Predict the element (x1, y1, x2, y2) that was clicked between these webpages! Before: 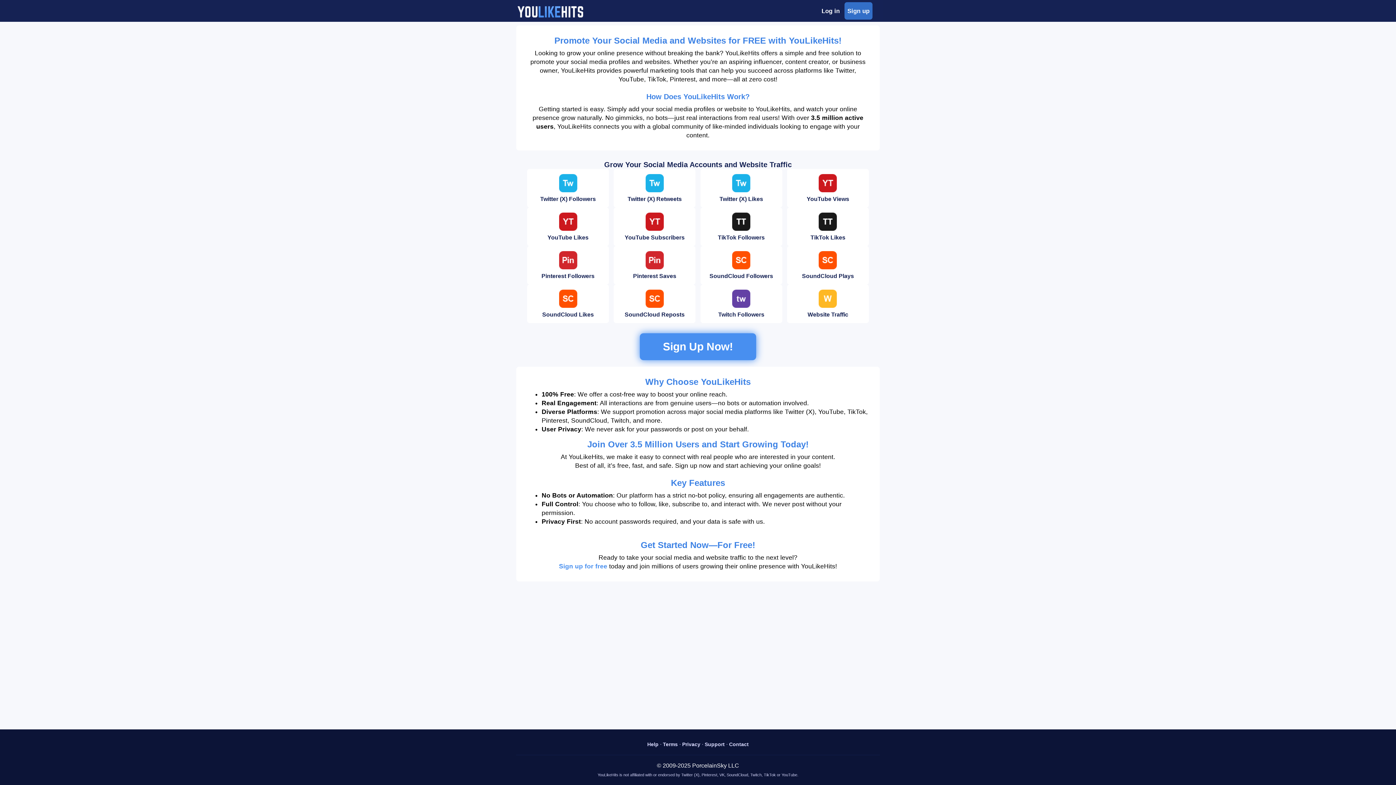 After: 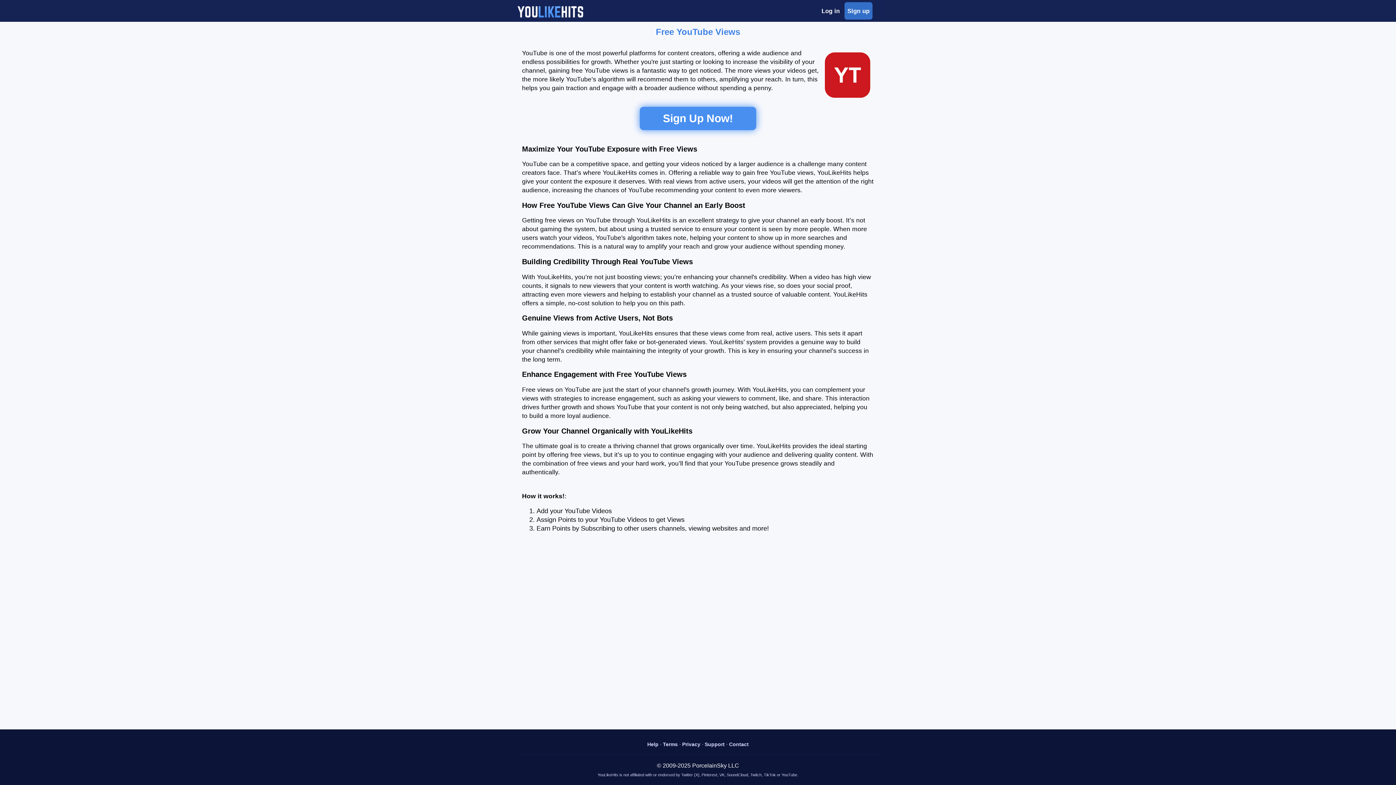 Action: label: YouTube Views bbox: (790, 174, 866, 202)